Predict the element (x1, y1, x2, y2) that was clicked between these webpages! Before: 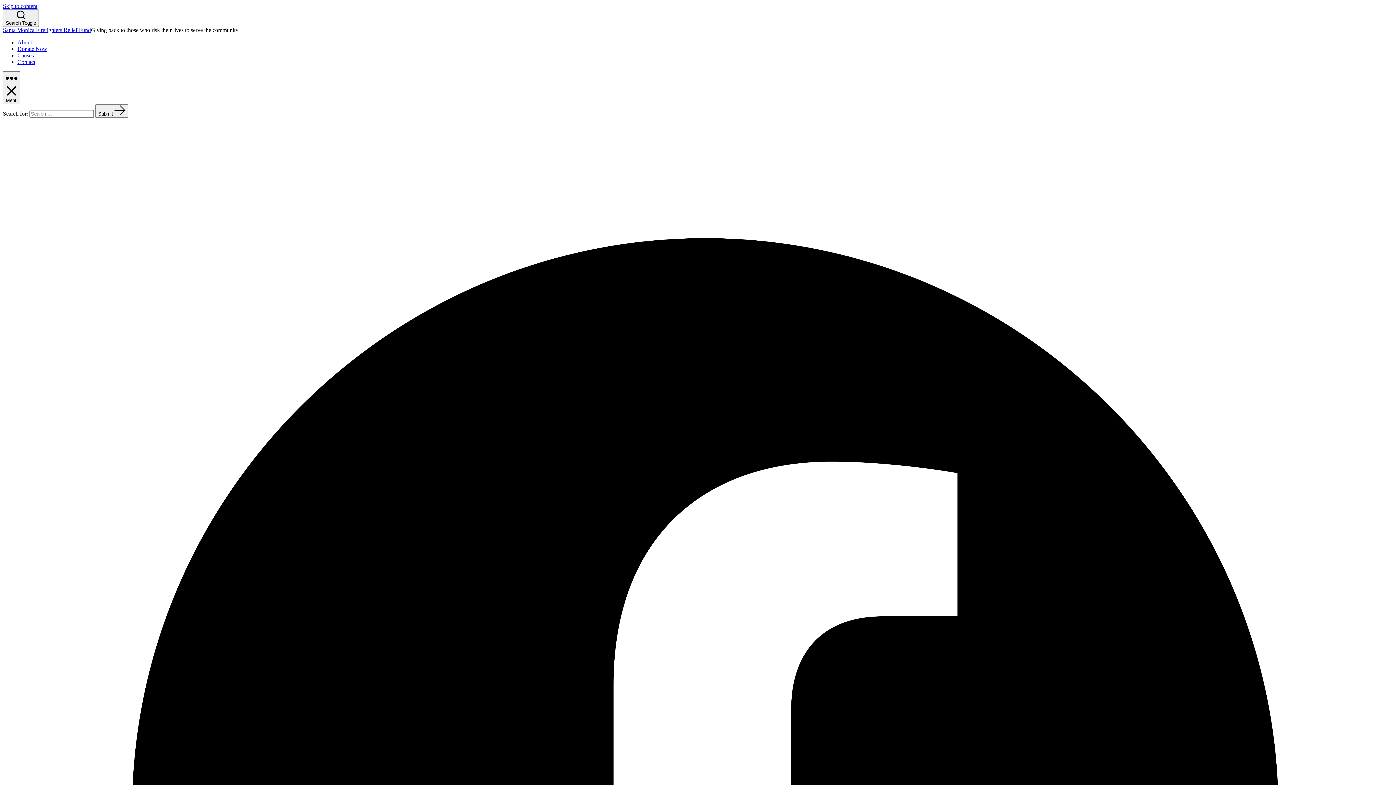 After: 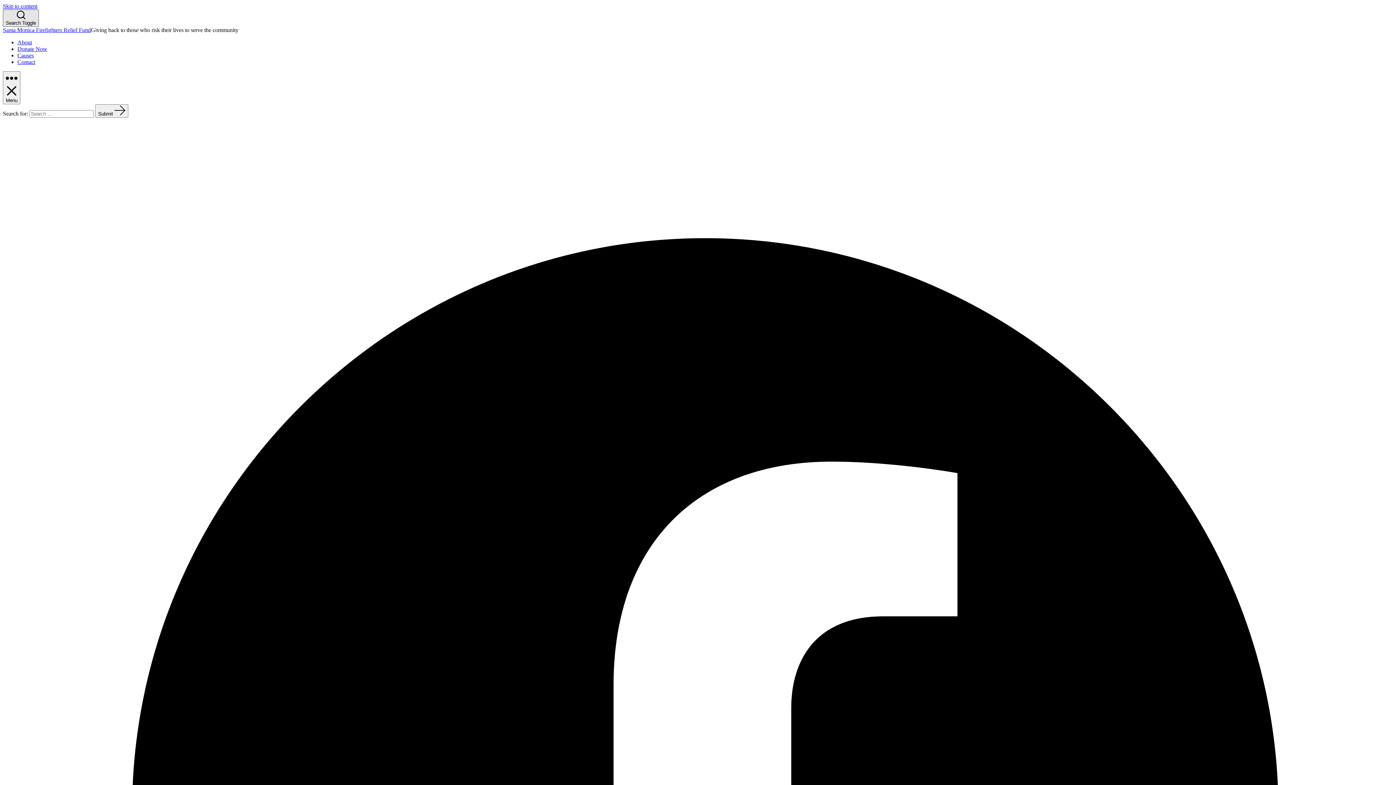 Action: bbox: (2, 9, 38, 26) label: Search Toggle